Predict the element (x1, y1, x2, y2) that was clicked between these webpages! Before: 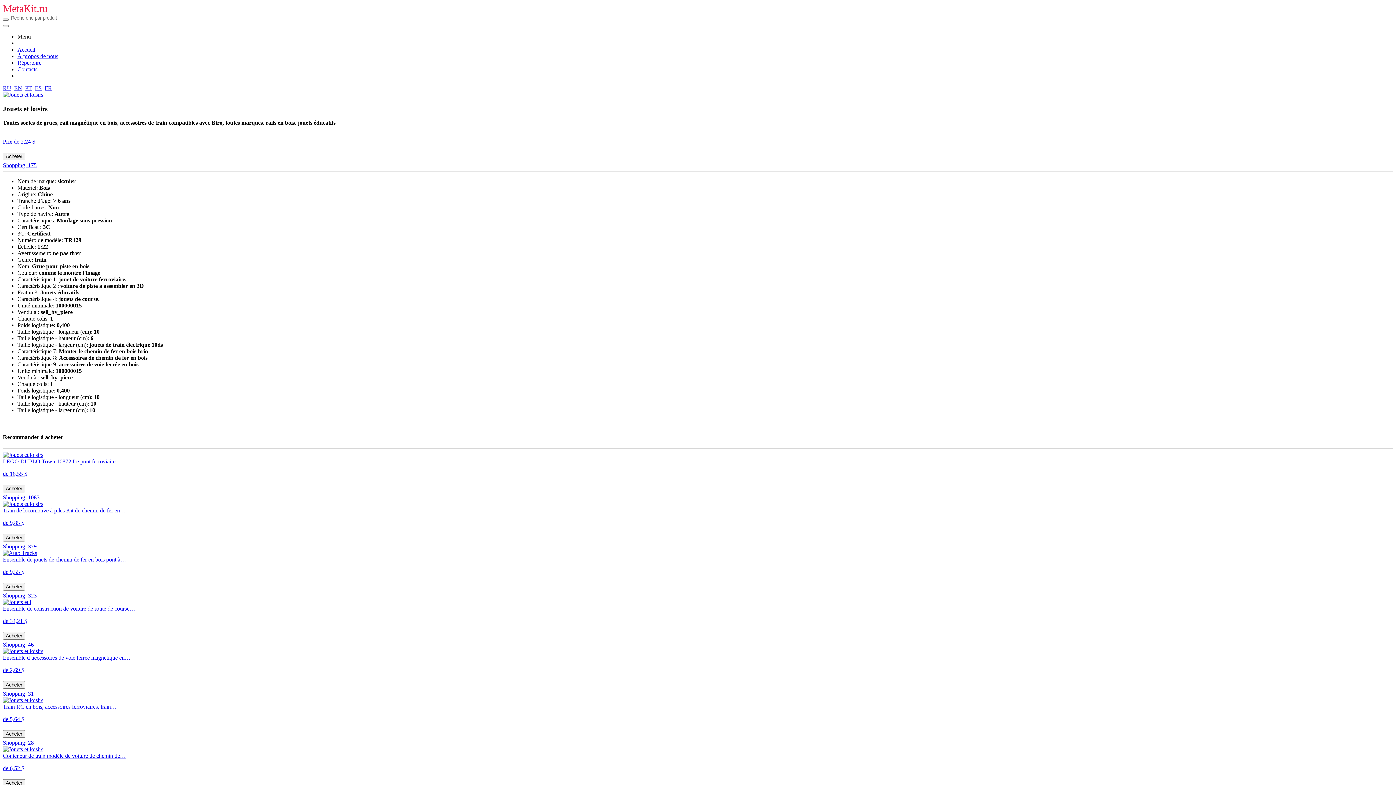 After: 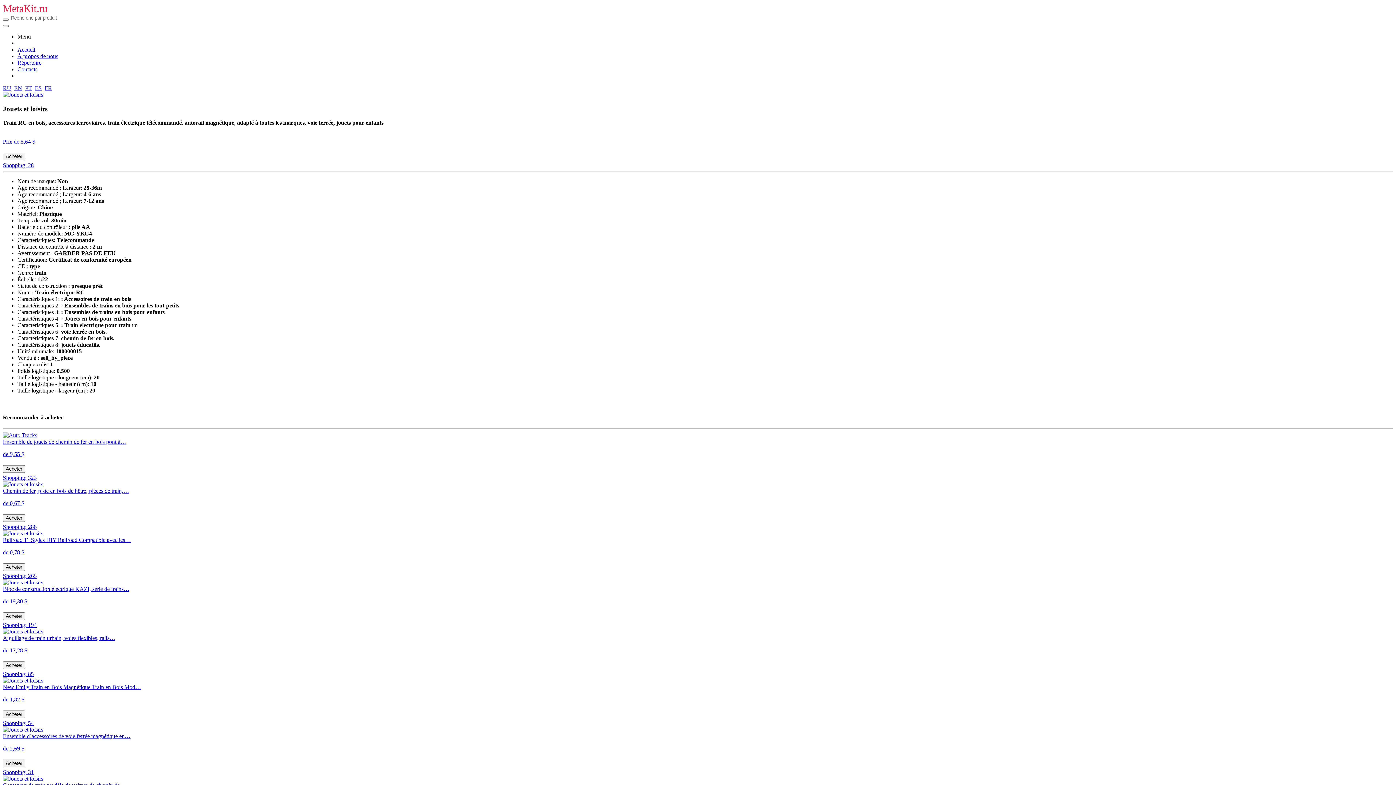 Action: bbox: (2, 697, 1393, 746) label: Train RC en bois, accessoires ferroviaires, train…

de 5,64 $

Acheter
Shopping: 28